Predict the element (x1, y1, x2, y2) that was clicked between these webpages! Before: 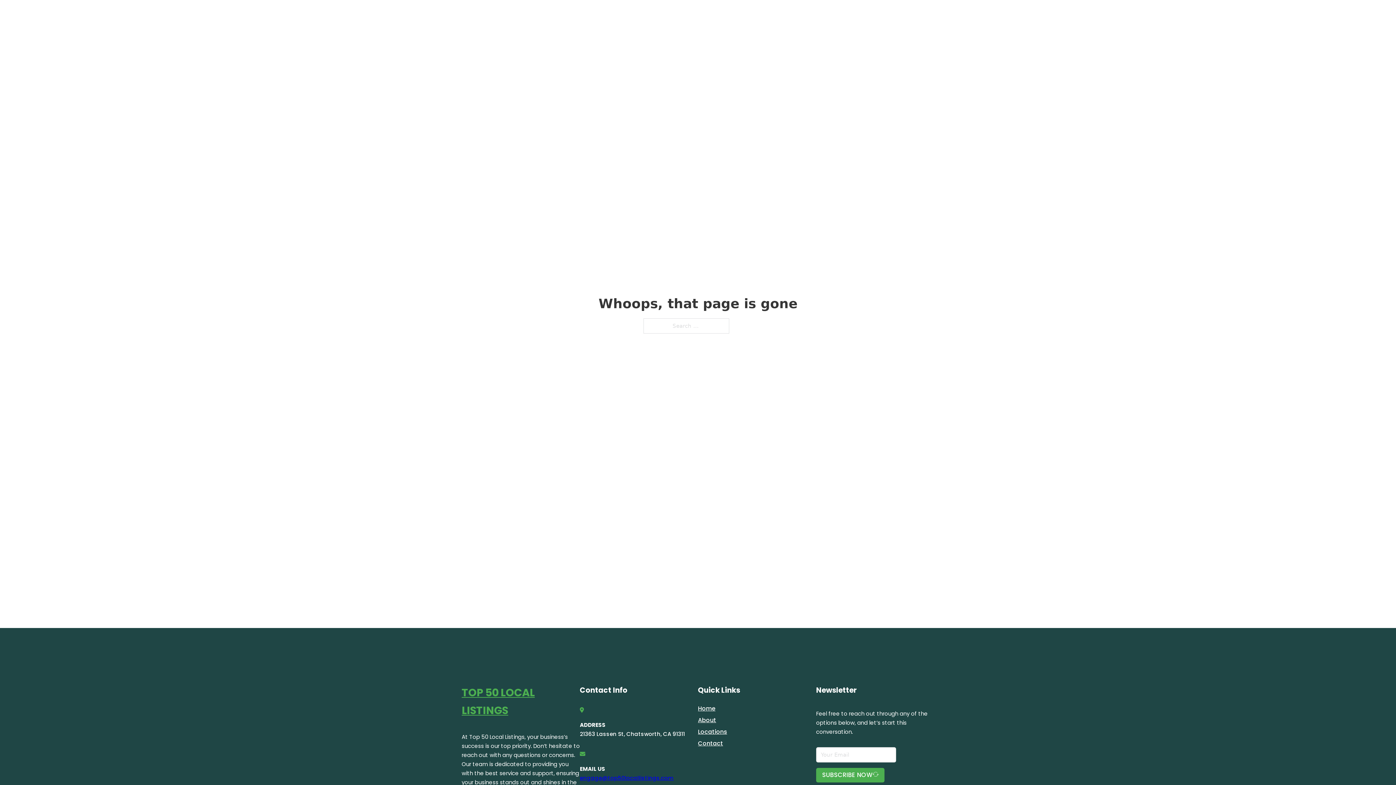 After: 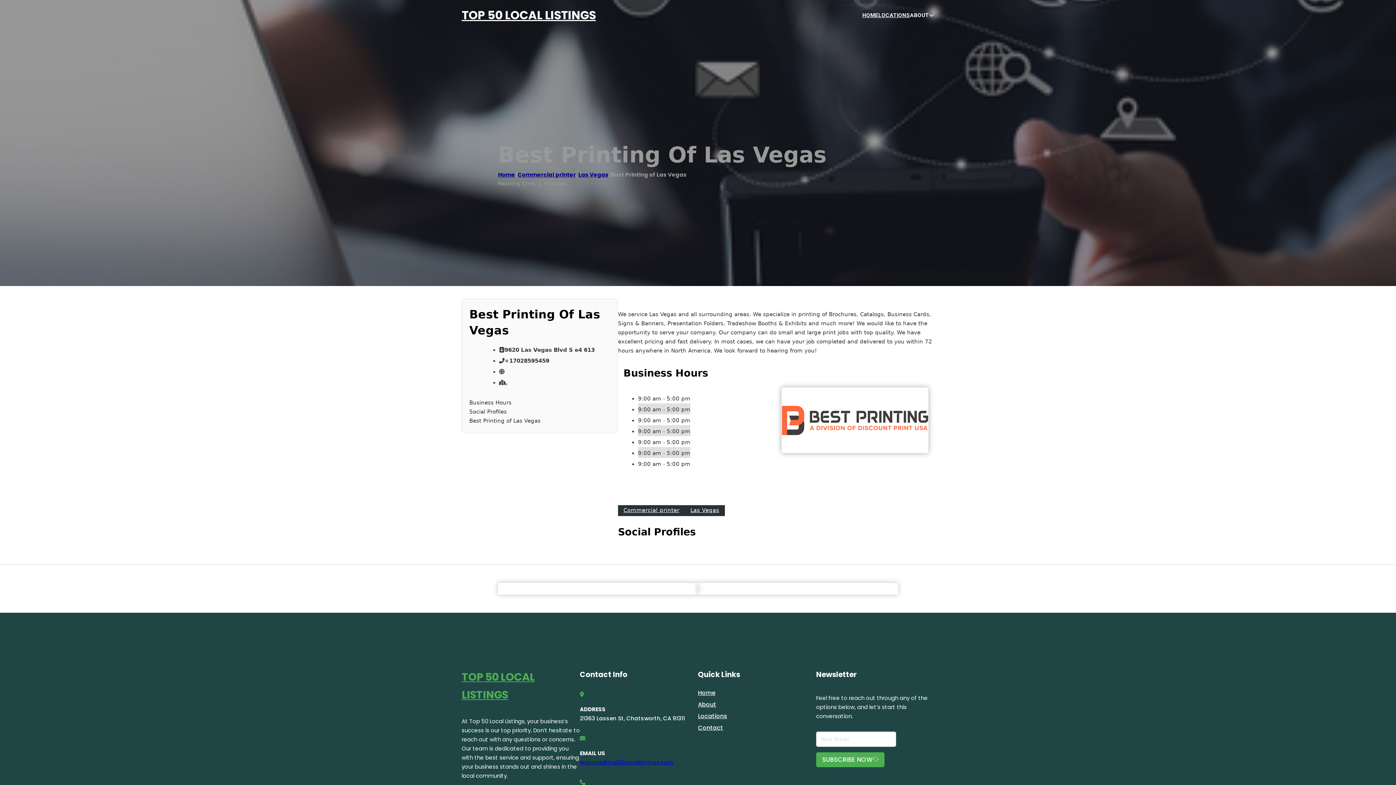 Action: bbox: (461, 684, 580, 719) label: TOP 50 LOCAL LISTINGS